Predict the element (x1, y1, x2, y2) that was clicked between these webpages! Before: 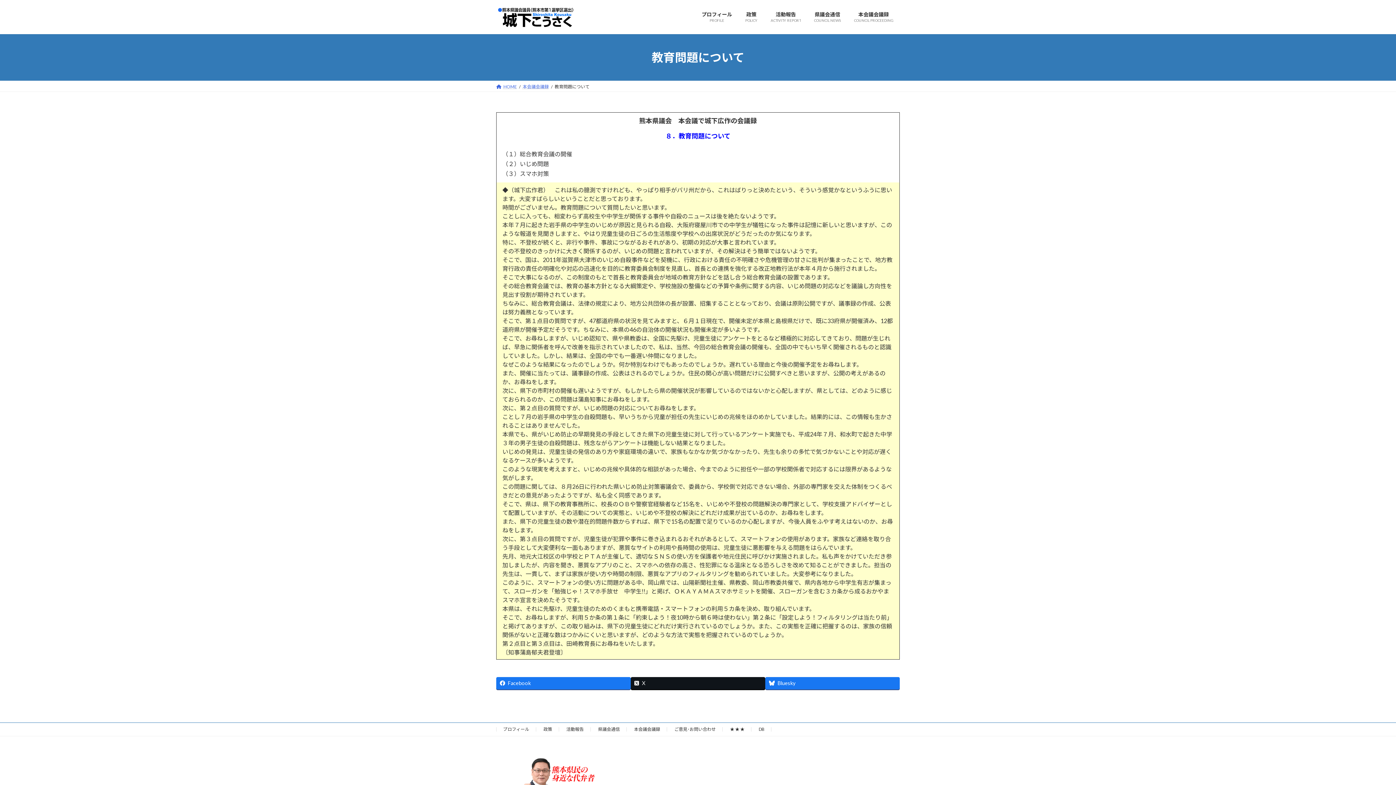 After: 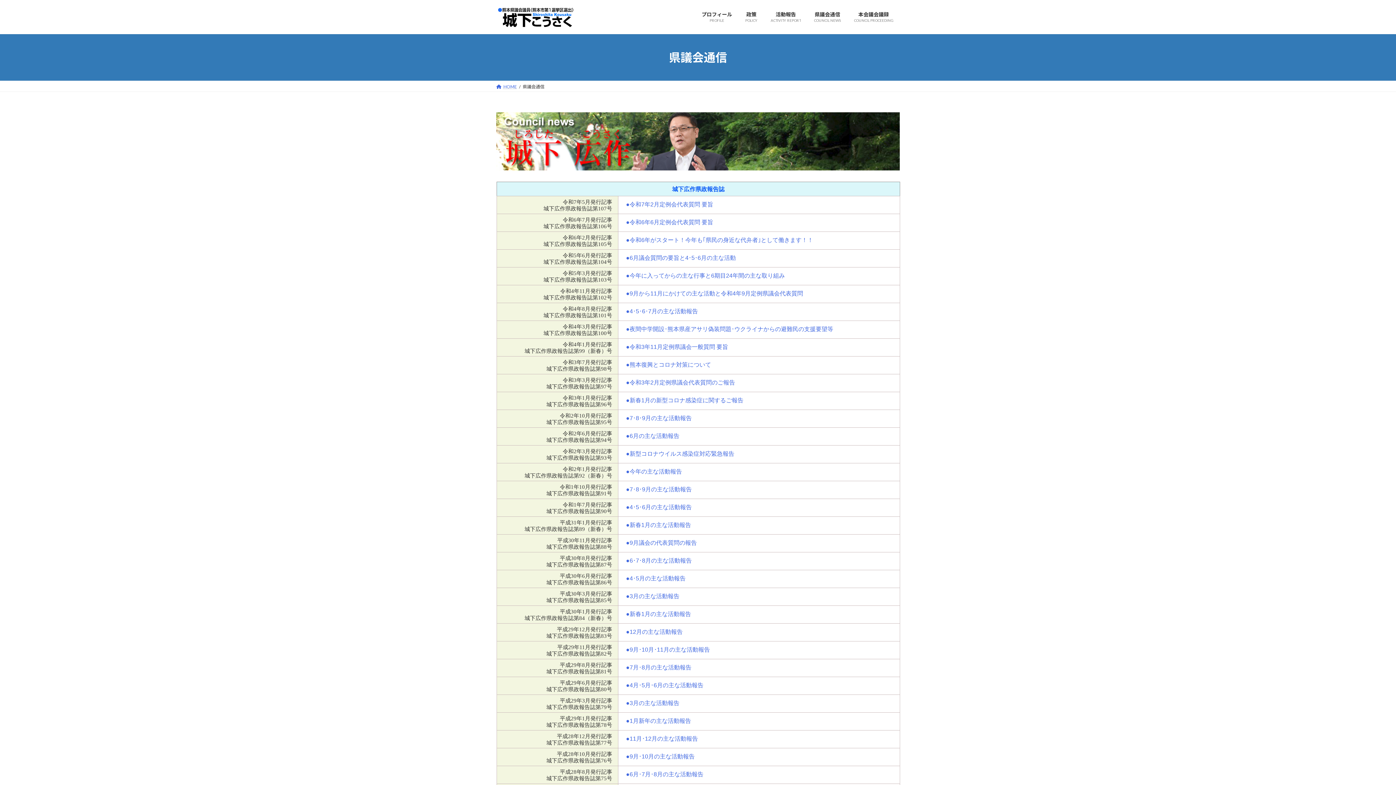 Action: bbox: (807, 5, 847, 28) label: 県議会通信
COUNCIL NEWS